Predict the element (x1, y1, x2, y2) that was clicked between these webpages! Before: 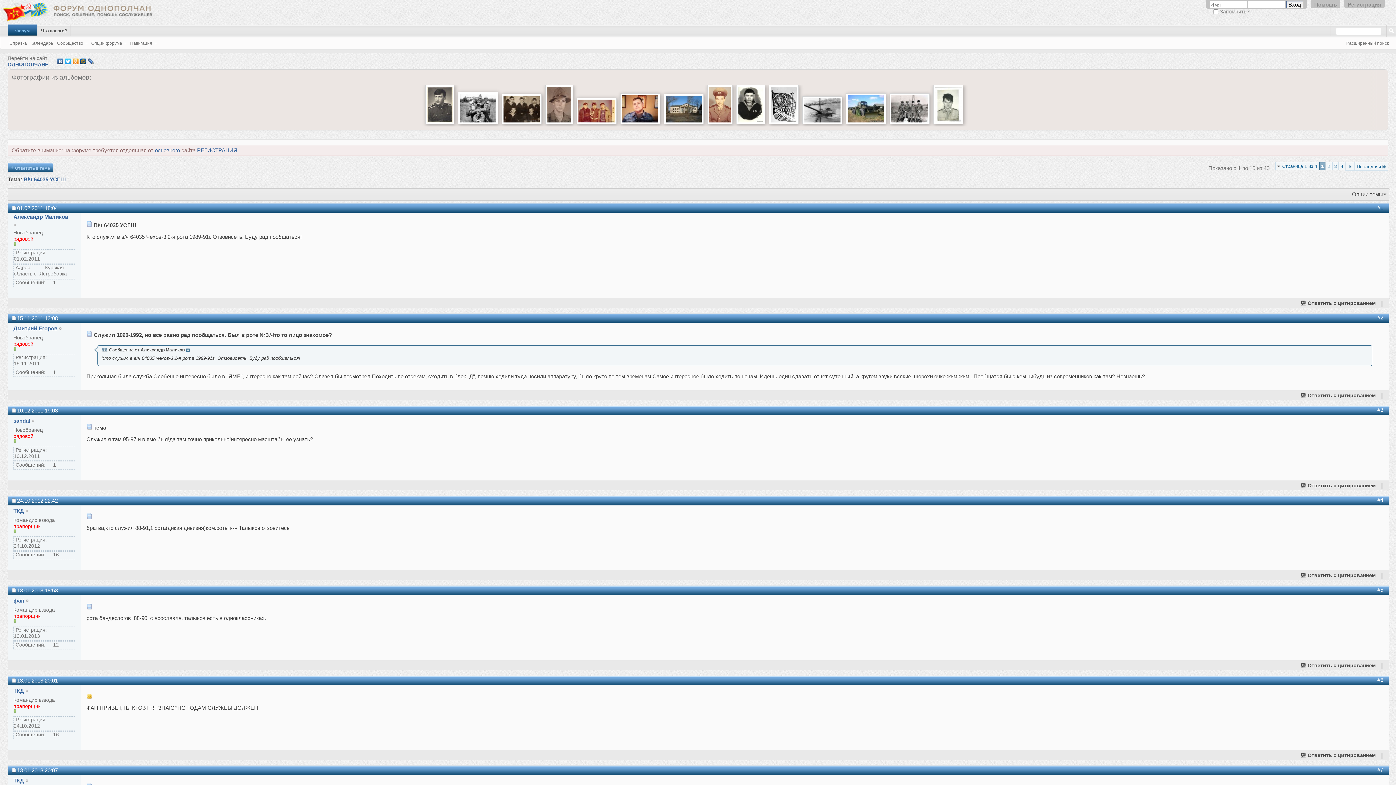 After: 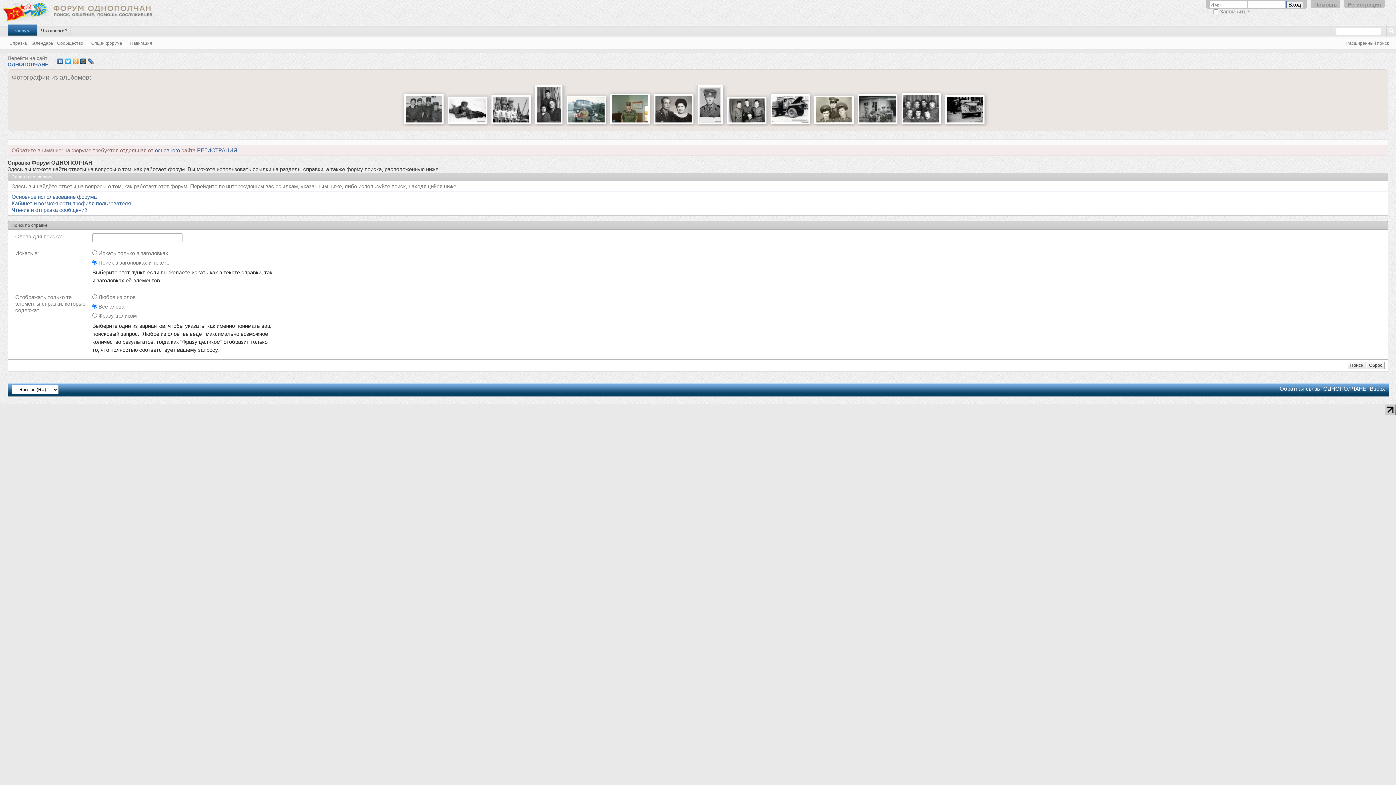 Action: label: Справка bbox: (7, 40, 28, 46)